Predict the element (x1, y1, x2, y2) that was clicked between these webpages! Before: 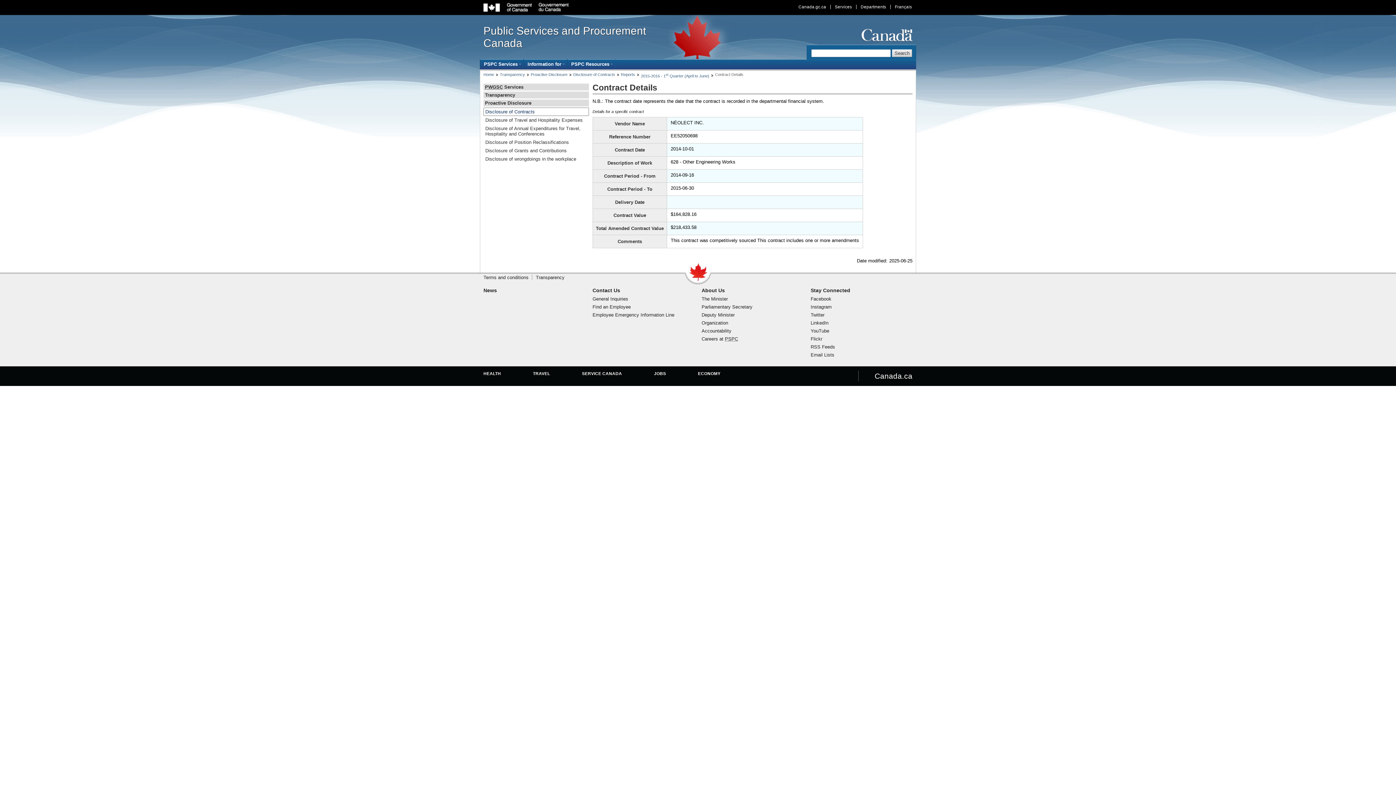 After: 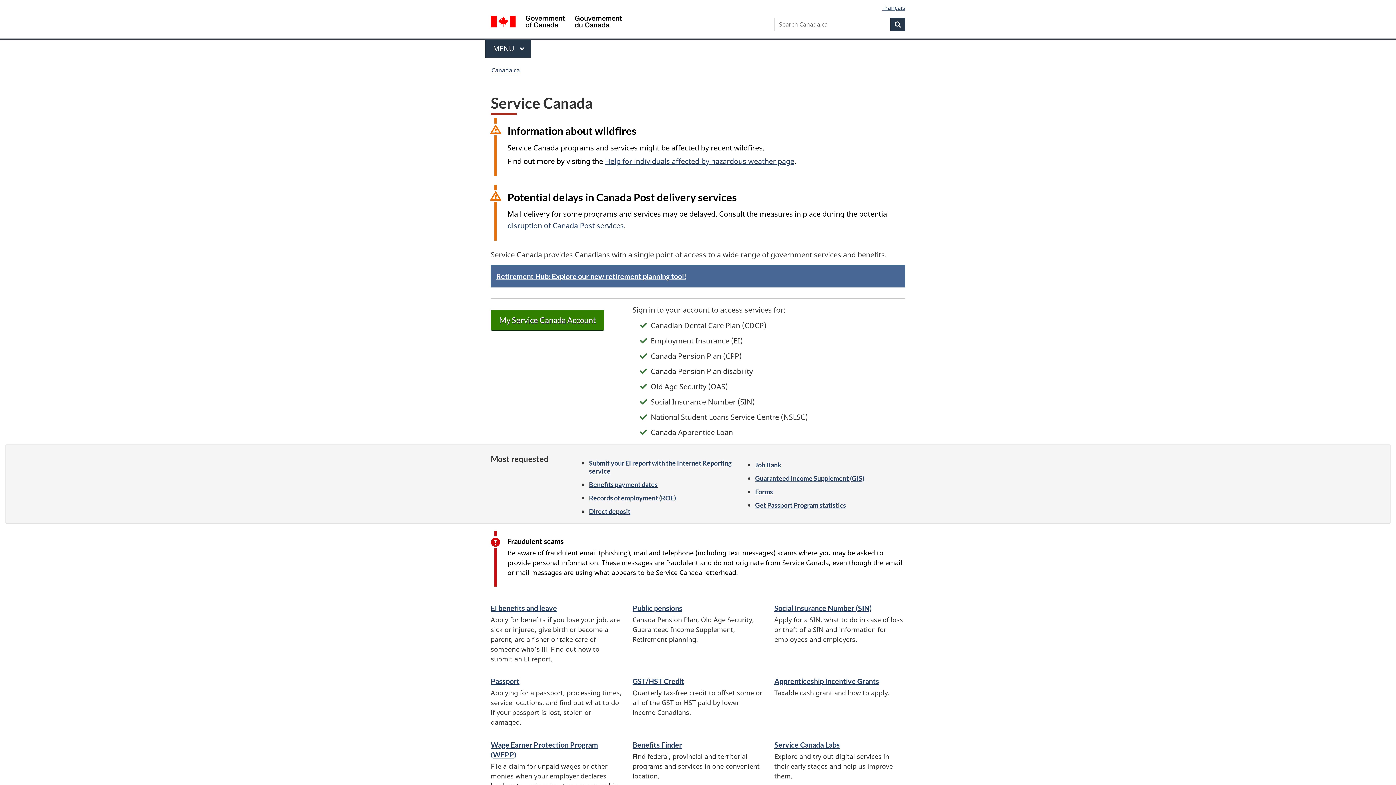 Action: bbox: (582, 371, 622, 376) label: SERVICE CANADA